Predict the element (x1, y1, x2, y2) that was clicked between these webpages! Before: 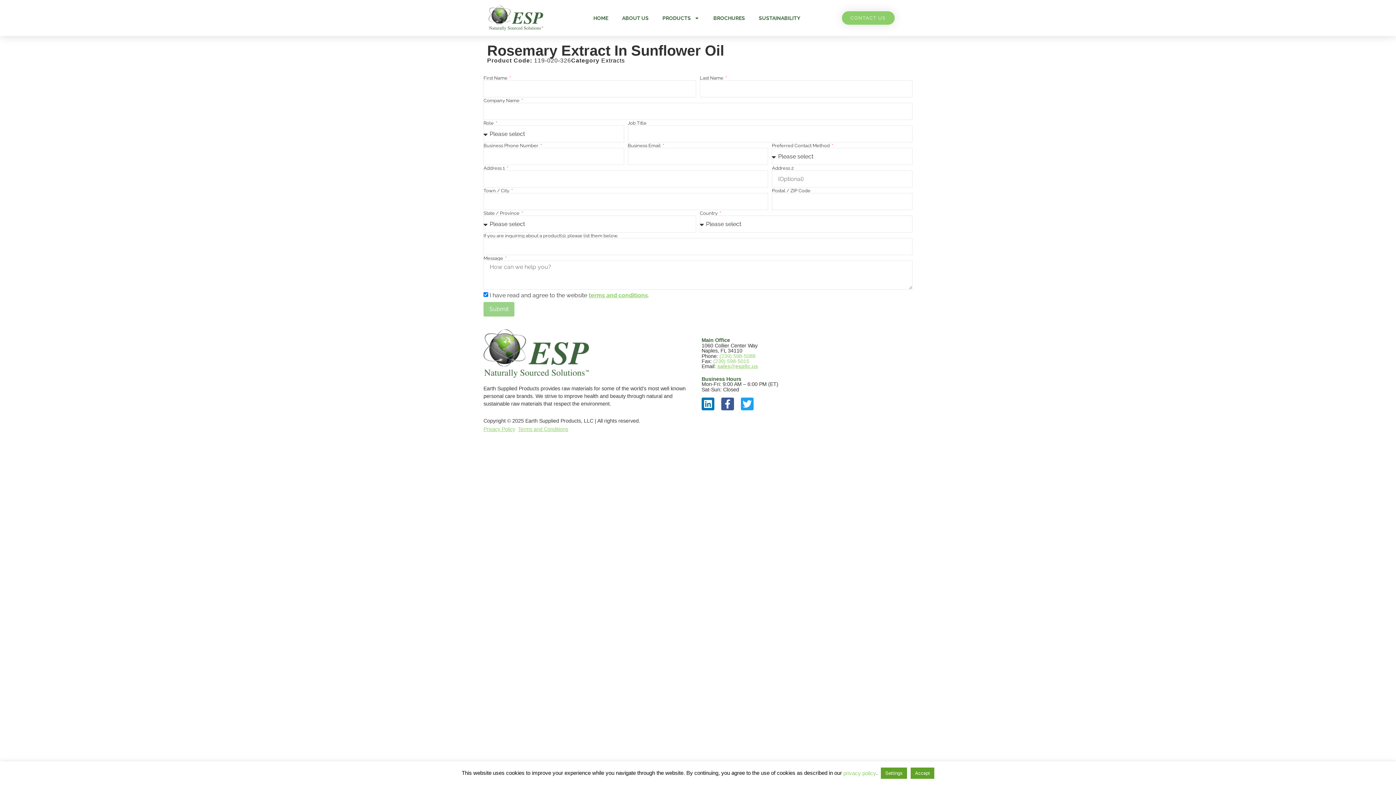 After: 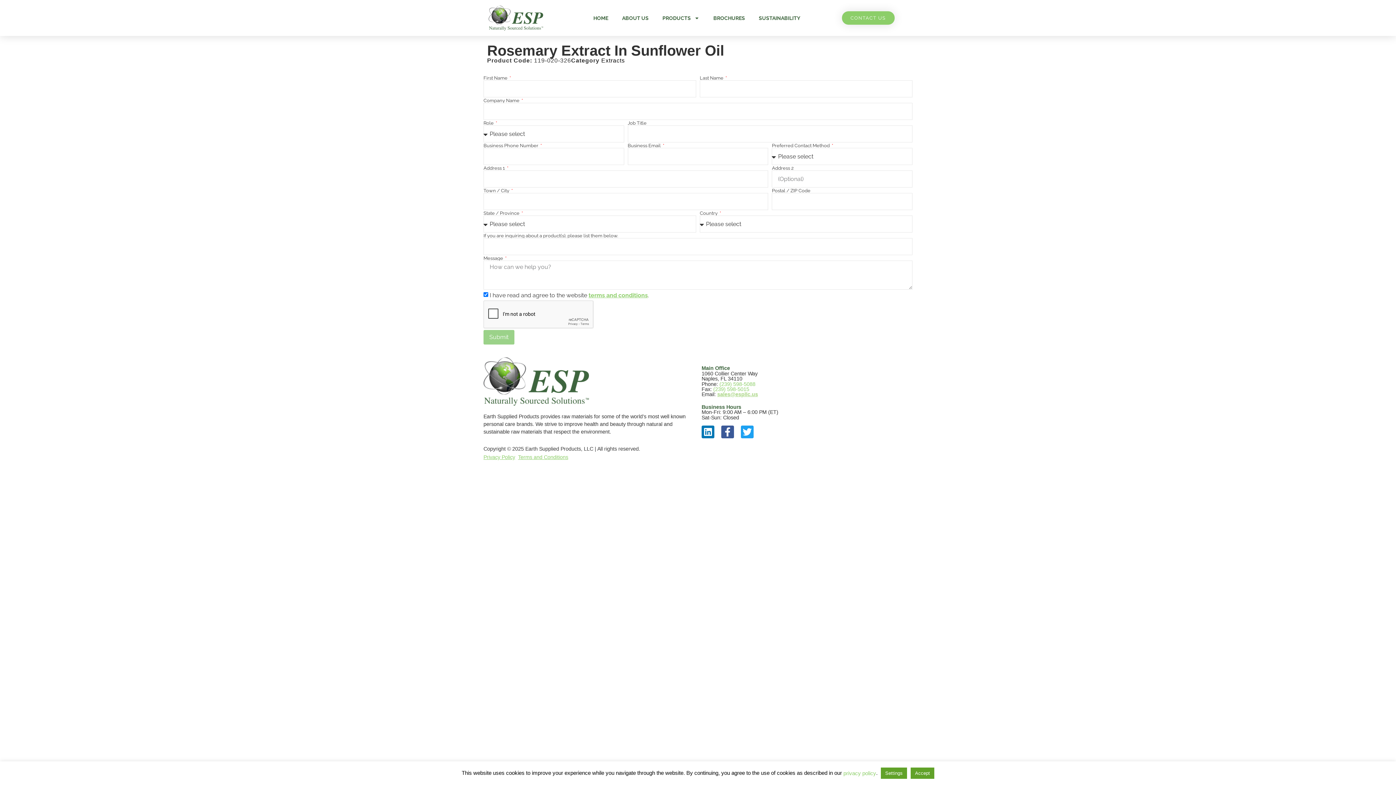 Action: bbox: (721, 397, 734, 410) label: Facebook-f